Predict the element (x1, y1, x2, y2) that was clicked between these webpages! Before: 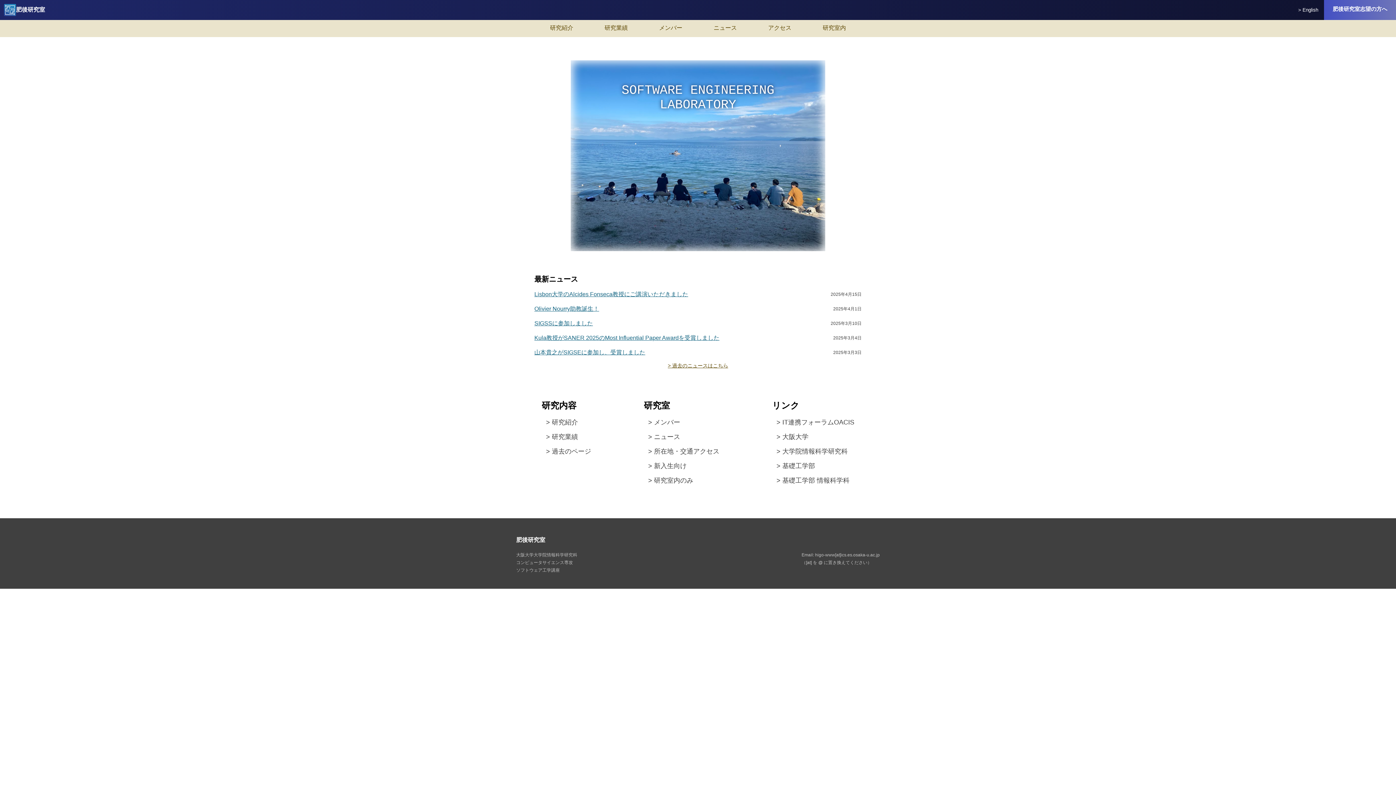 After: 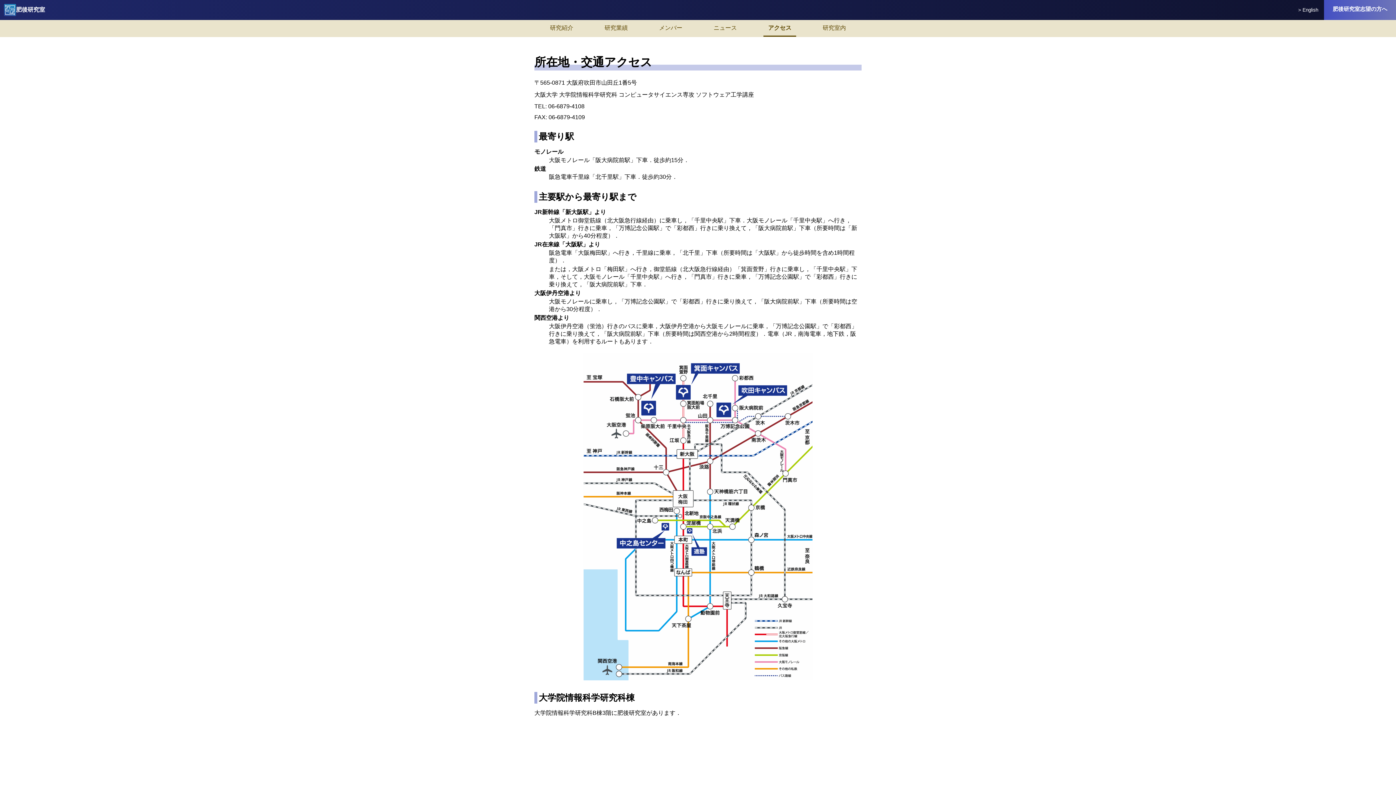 Action: label: > 所在地・交通アクセス bbox: (648, 447, 719, 456)